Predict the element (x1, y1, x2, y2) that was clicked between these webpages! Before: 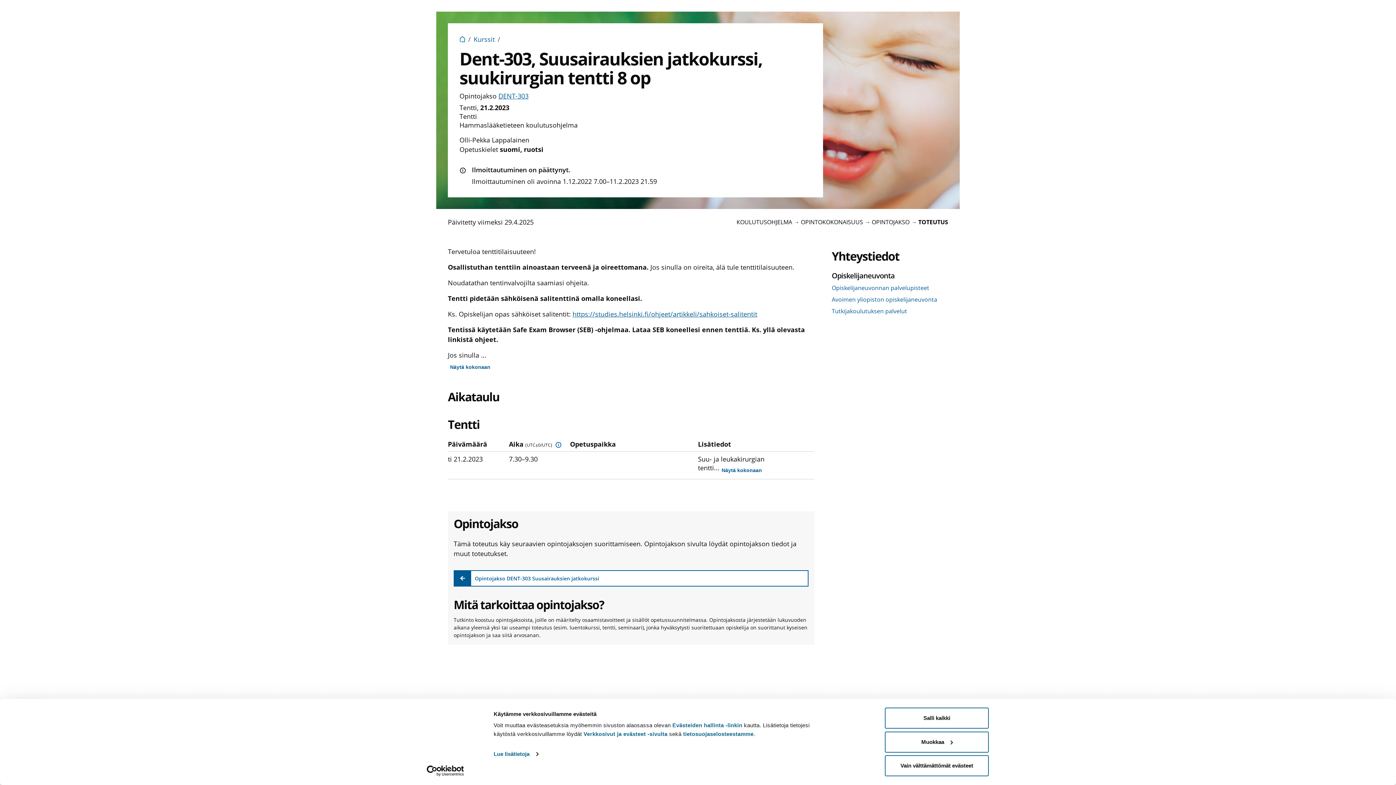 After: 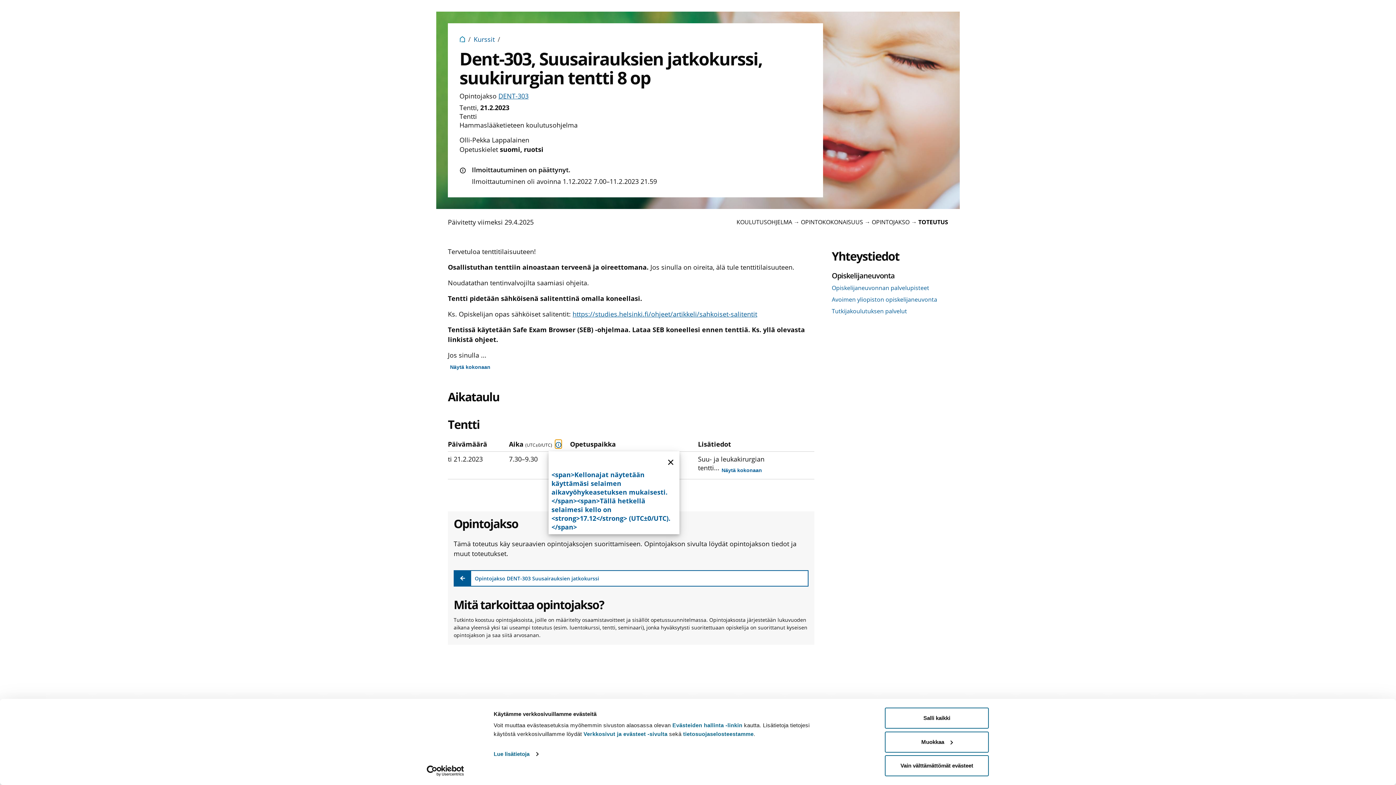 Action: bbox: (555, 440, 561, 448)